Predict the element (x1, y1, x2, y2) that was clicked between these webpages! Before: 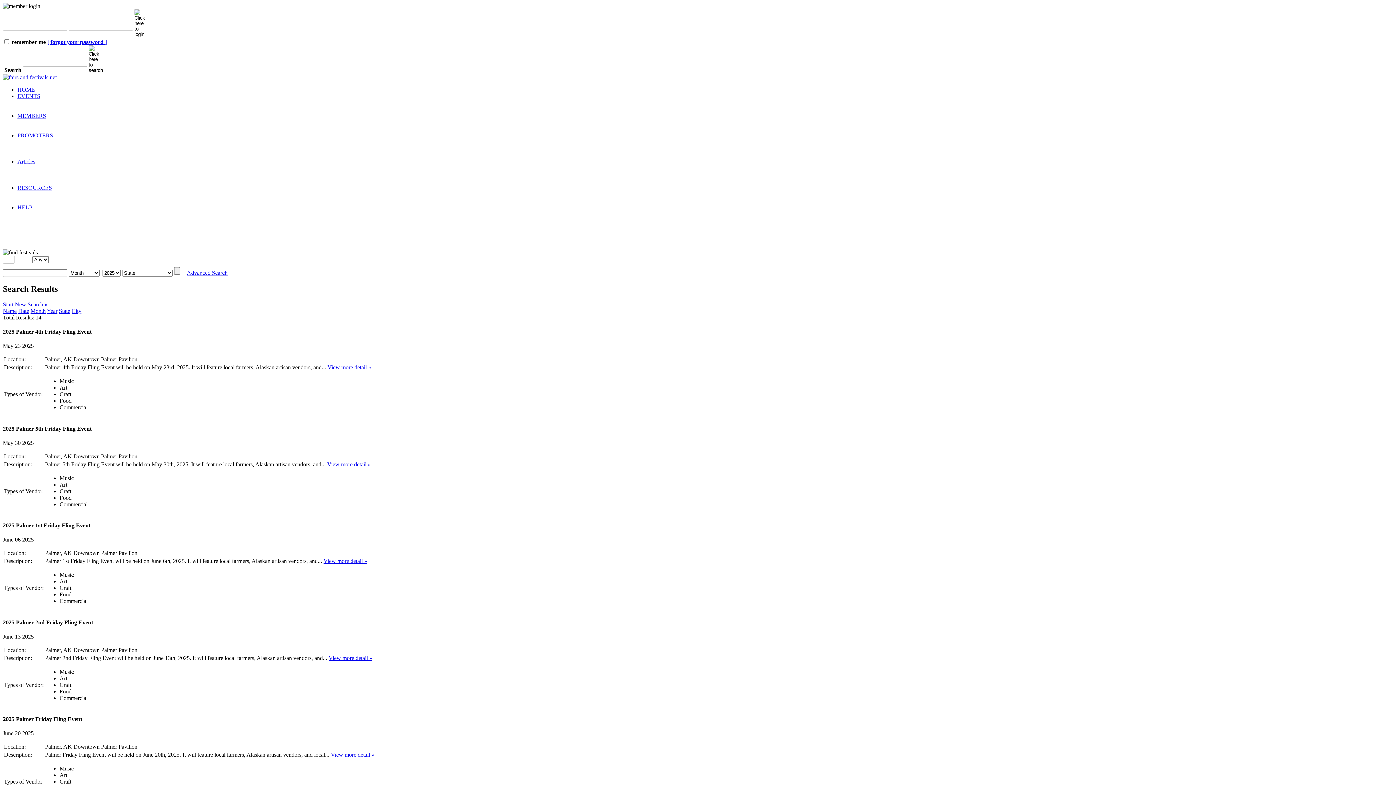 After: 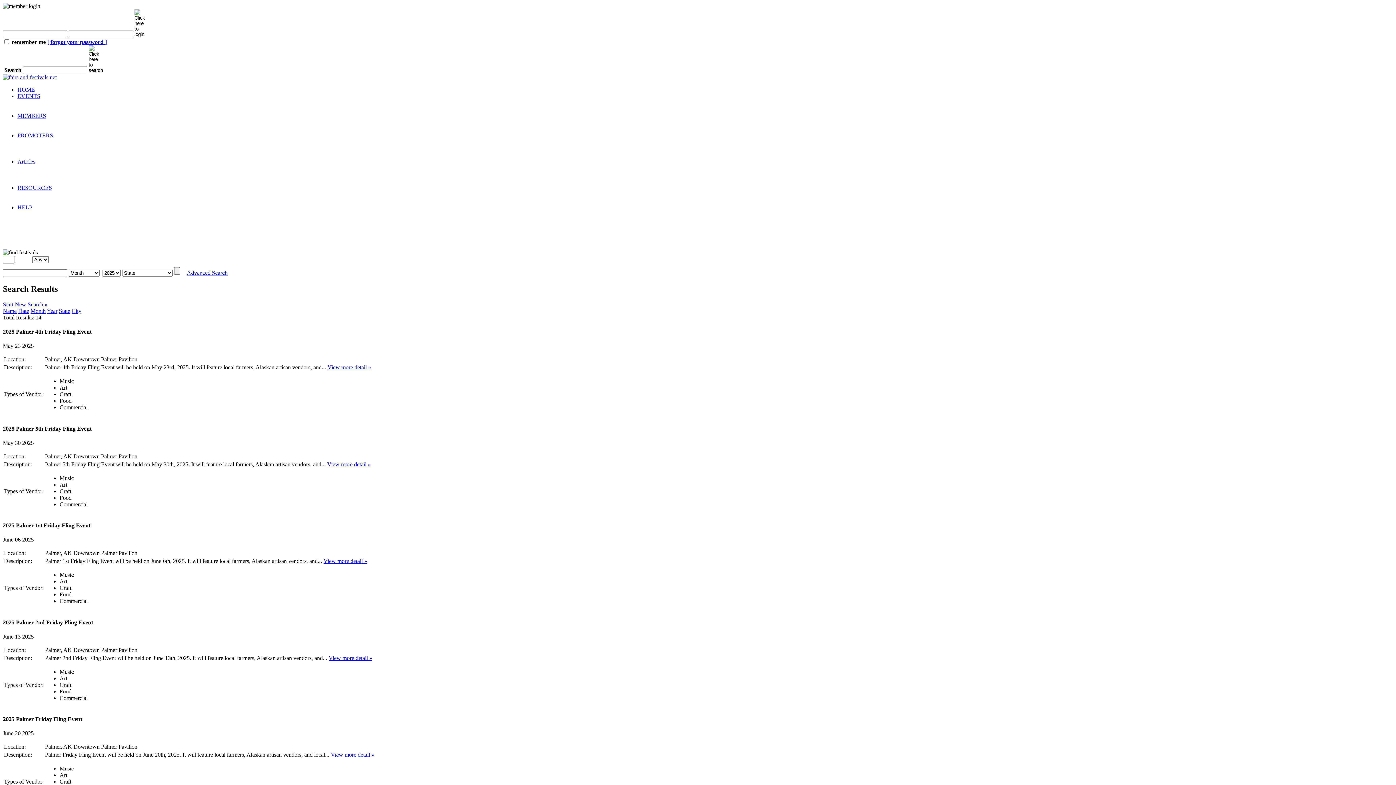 Action: label: Month bbox: (30, 307, 45, 314)